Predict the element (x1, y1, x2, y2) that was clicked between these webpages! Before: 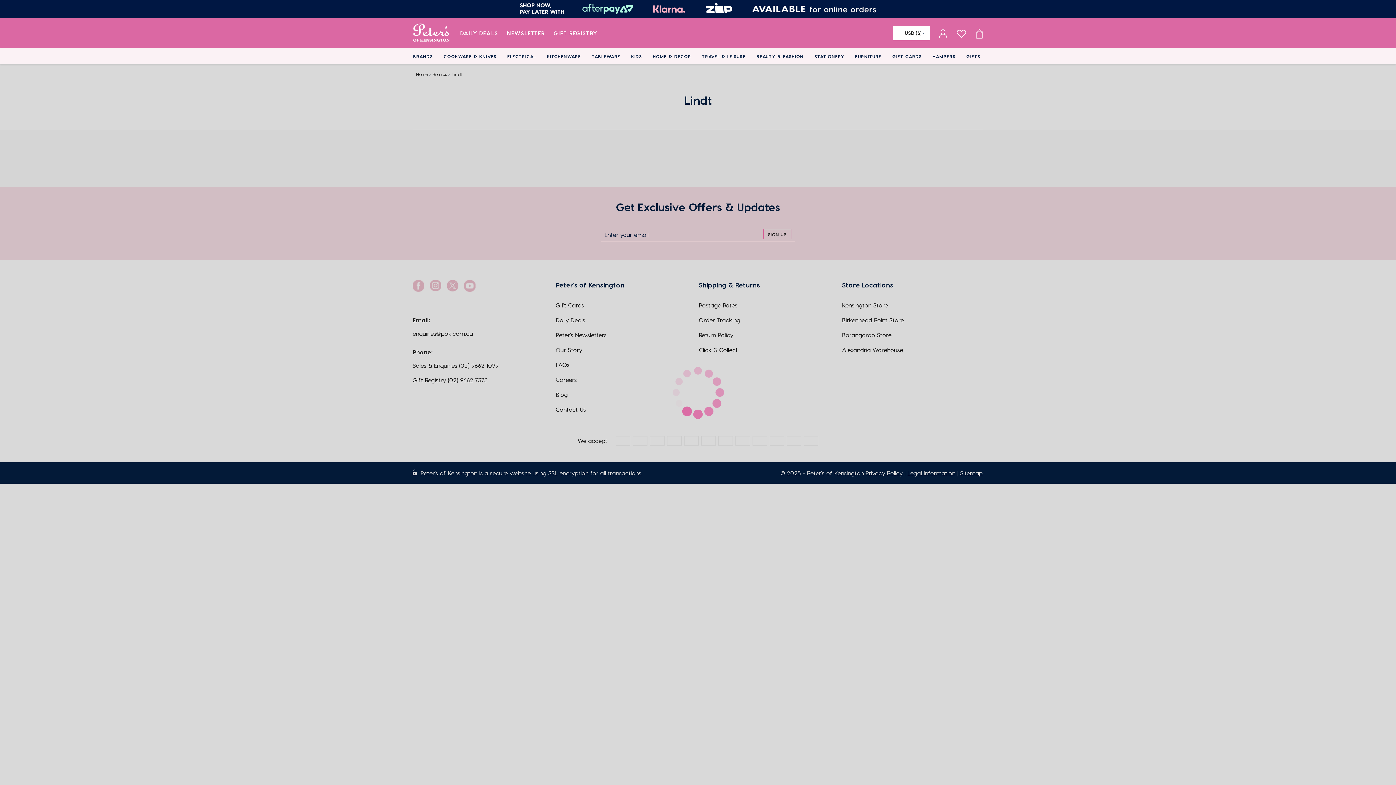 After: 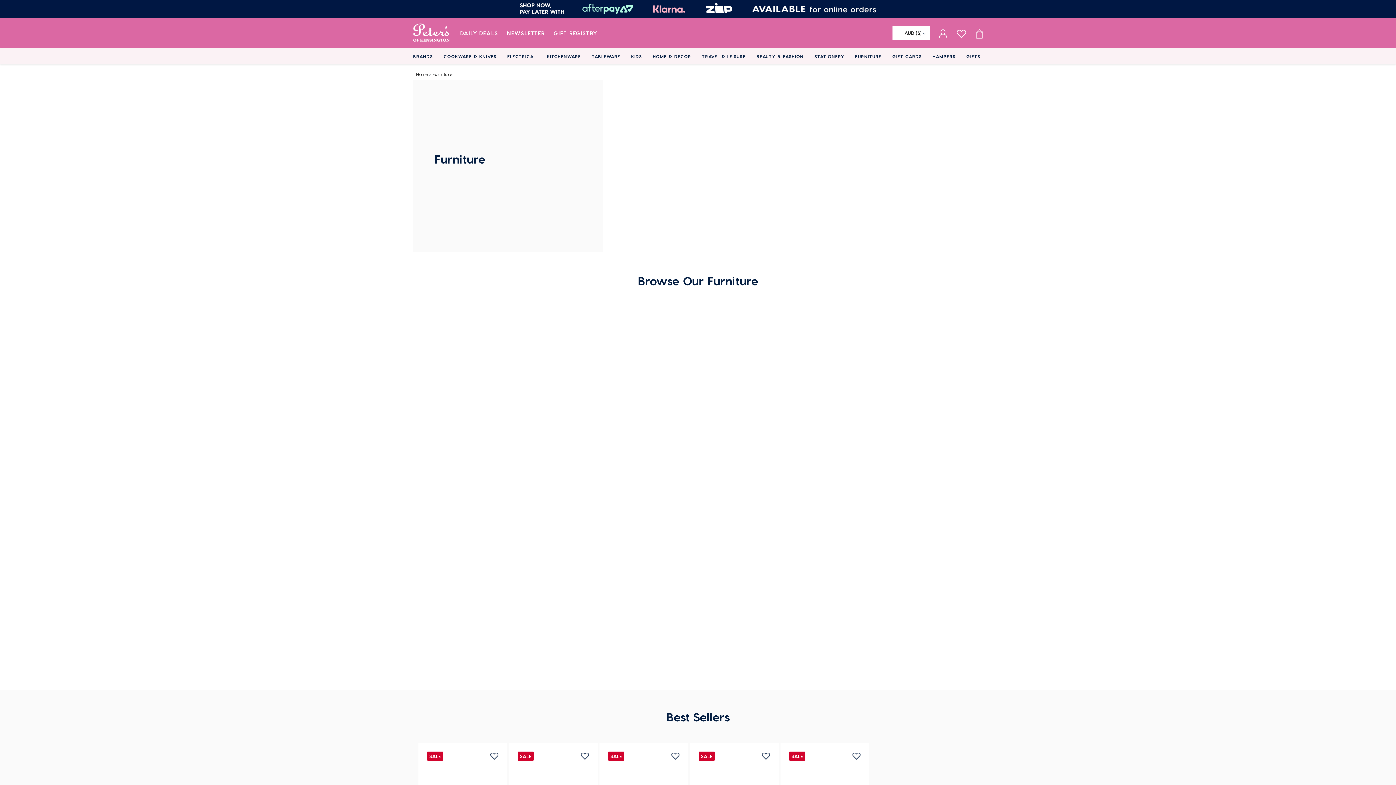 Action: bbox: (855, 48, 881, 64) label: Furniture